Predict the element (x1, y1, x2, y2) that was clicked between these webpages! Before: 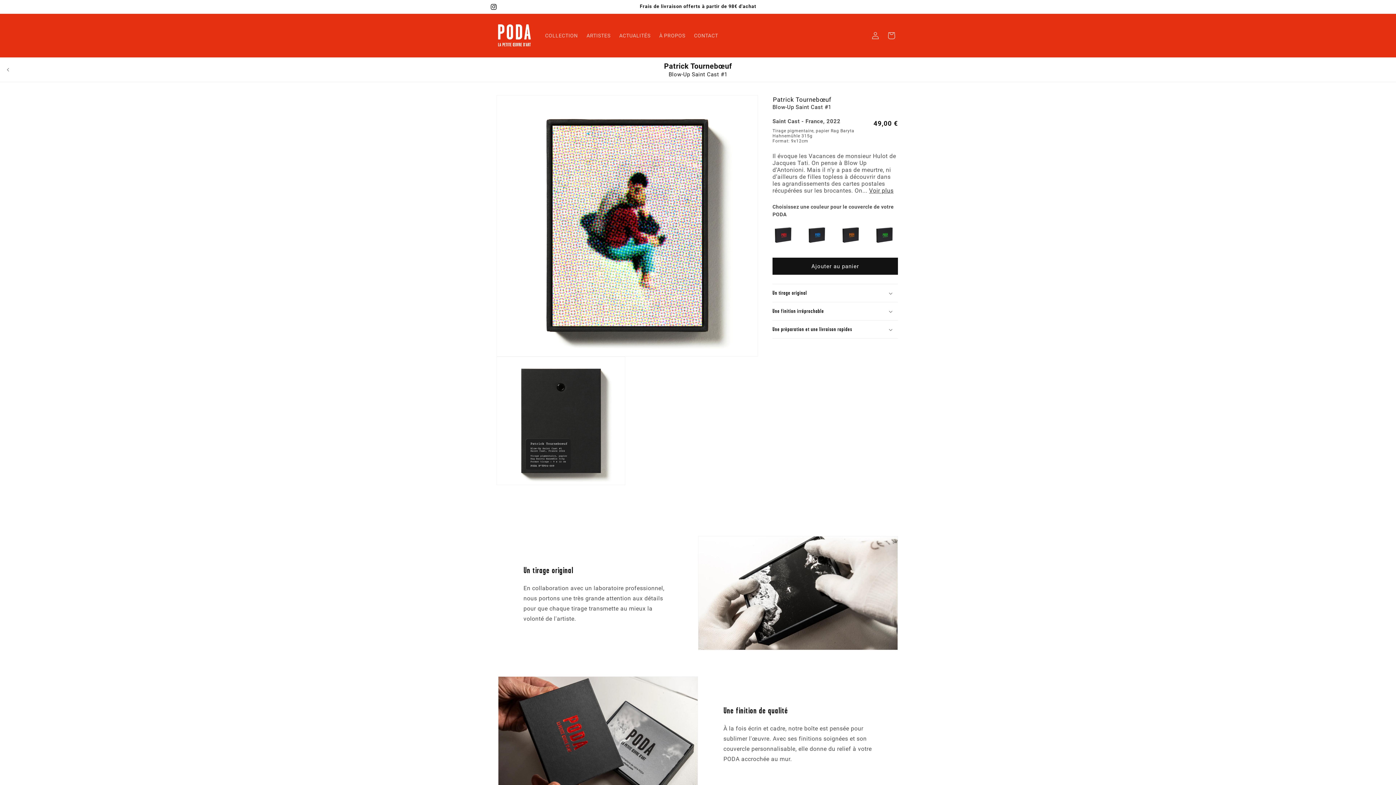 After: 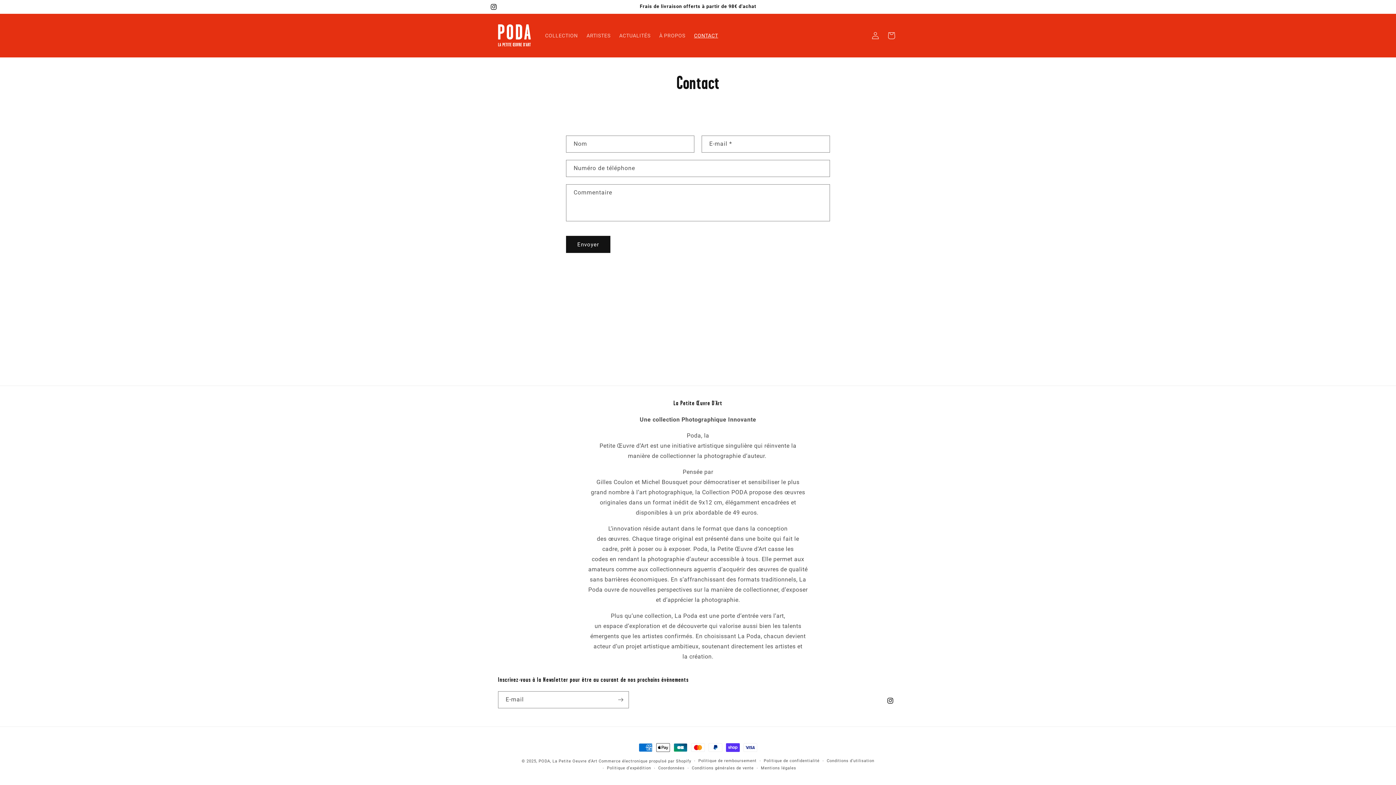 Action: bbox: (689, 28, 722, 43) label: CONTACT